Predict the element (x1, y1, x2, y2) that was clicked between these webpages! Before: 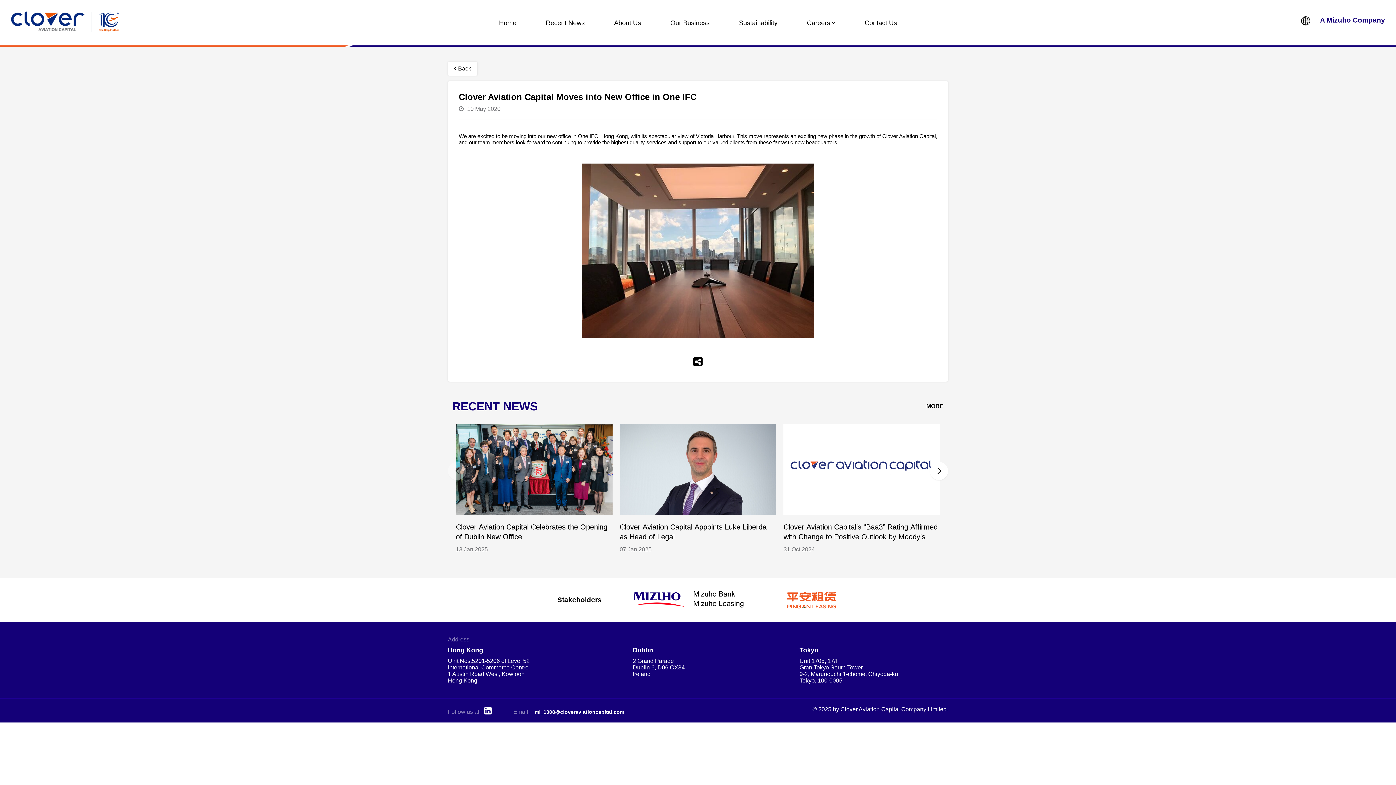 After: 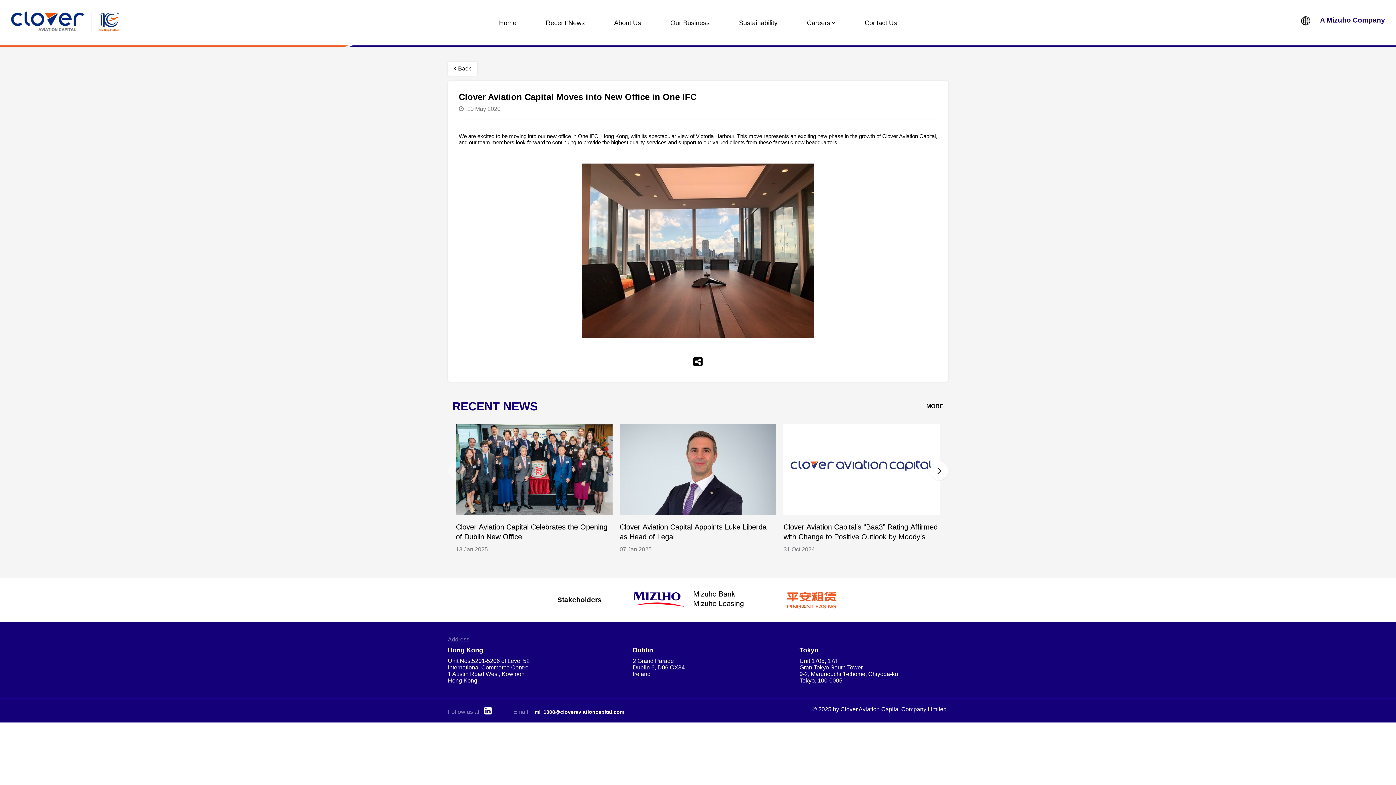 Action: bbox: (782, 589, 838, 611)